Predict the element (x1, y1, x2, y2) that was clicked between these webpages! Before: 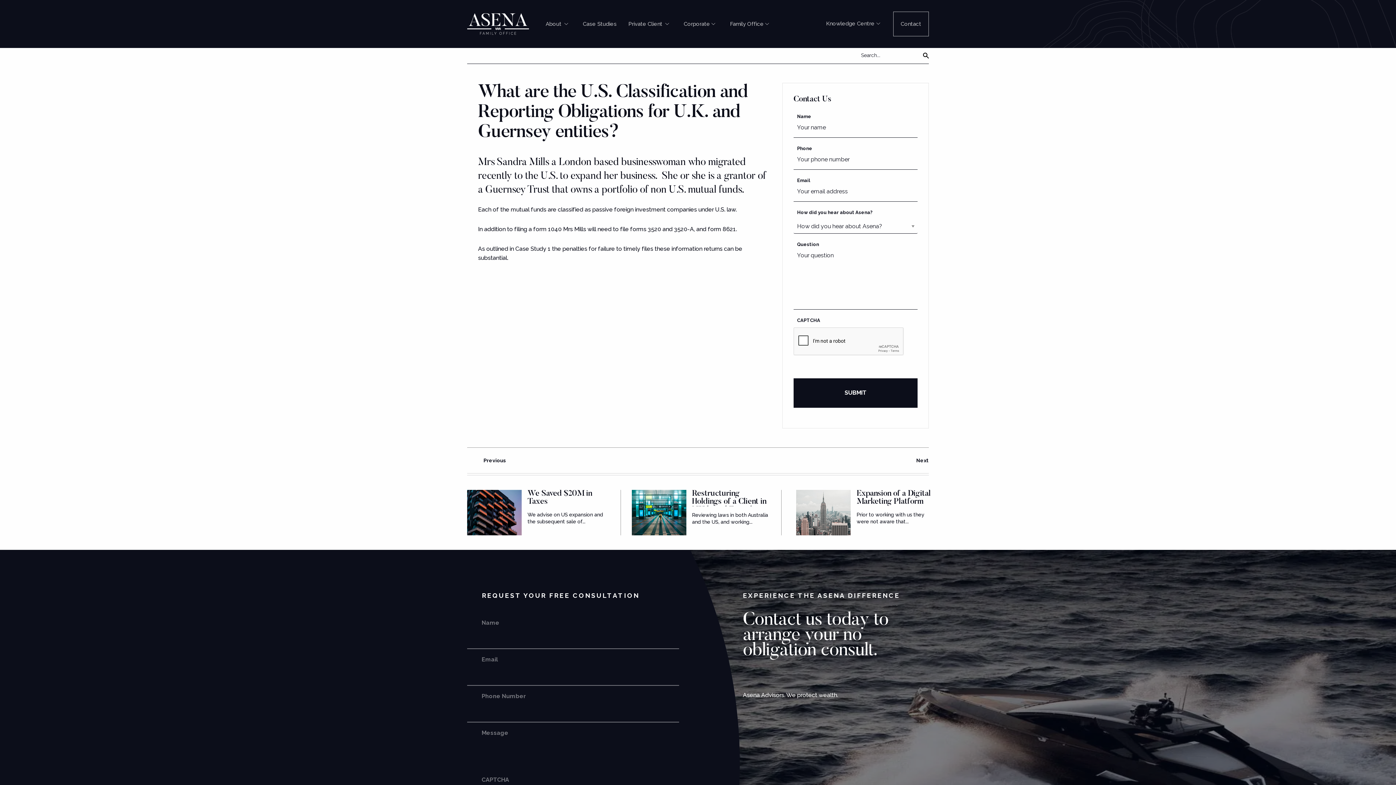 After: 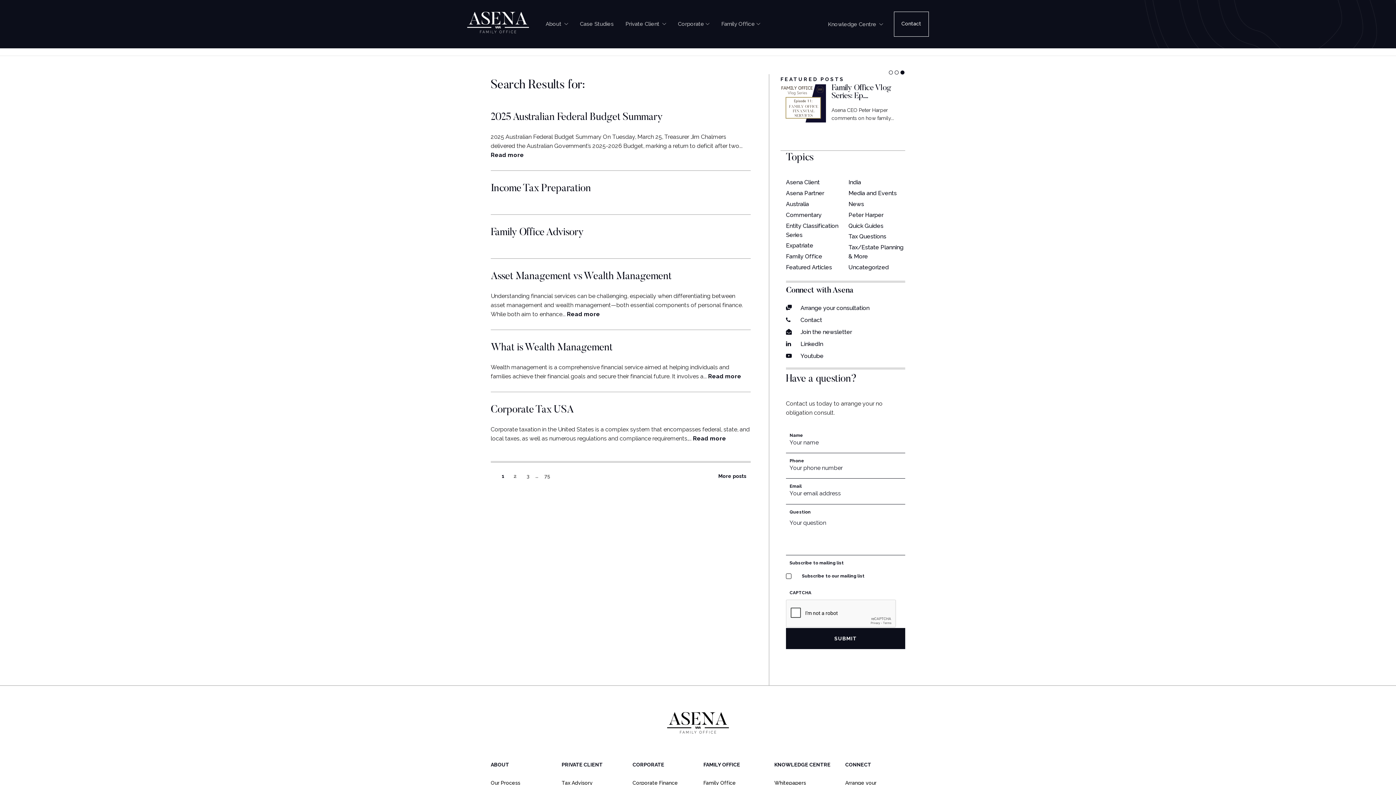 Action: bbox: (923, 52, 929, 59)